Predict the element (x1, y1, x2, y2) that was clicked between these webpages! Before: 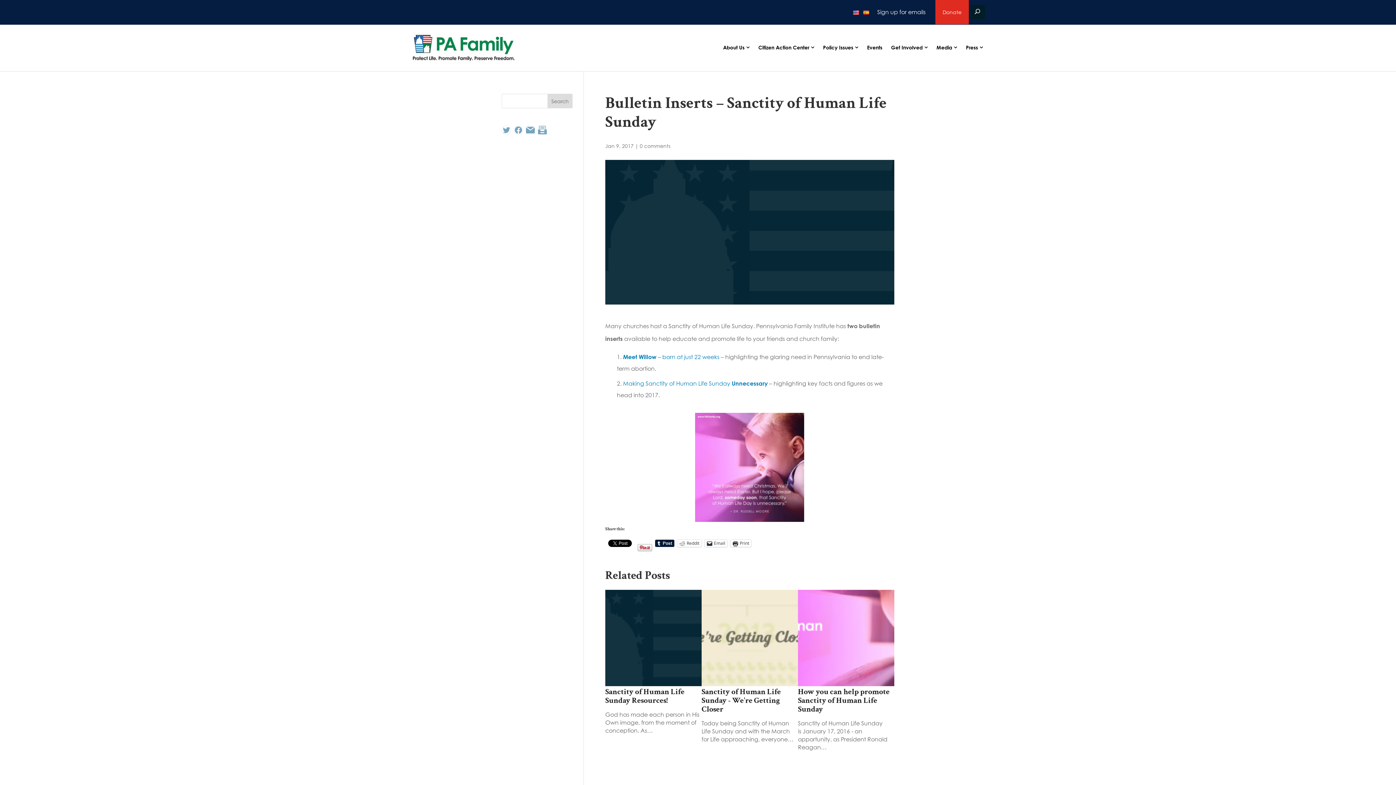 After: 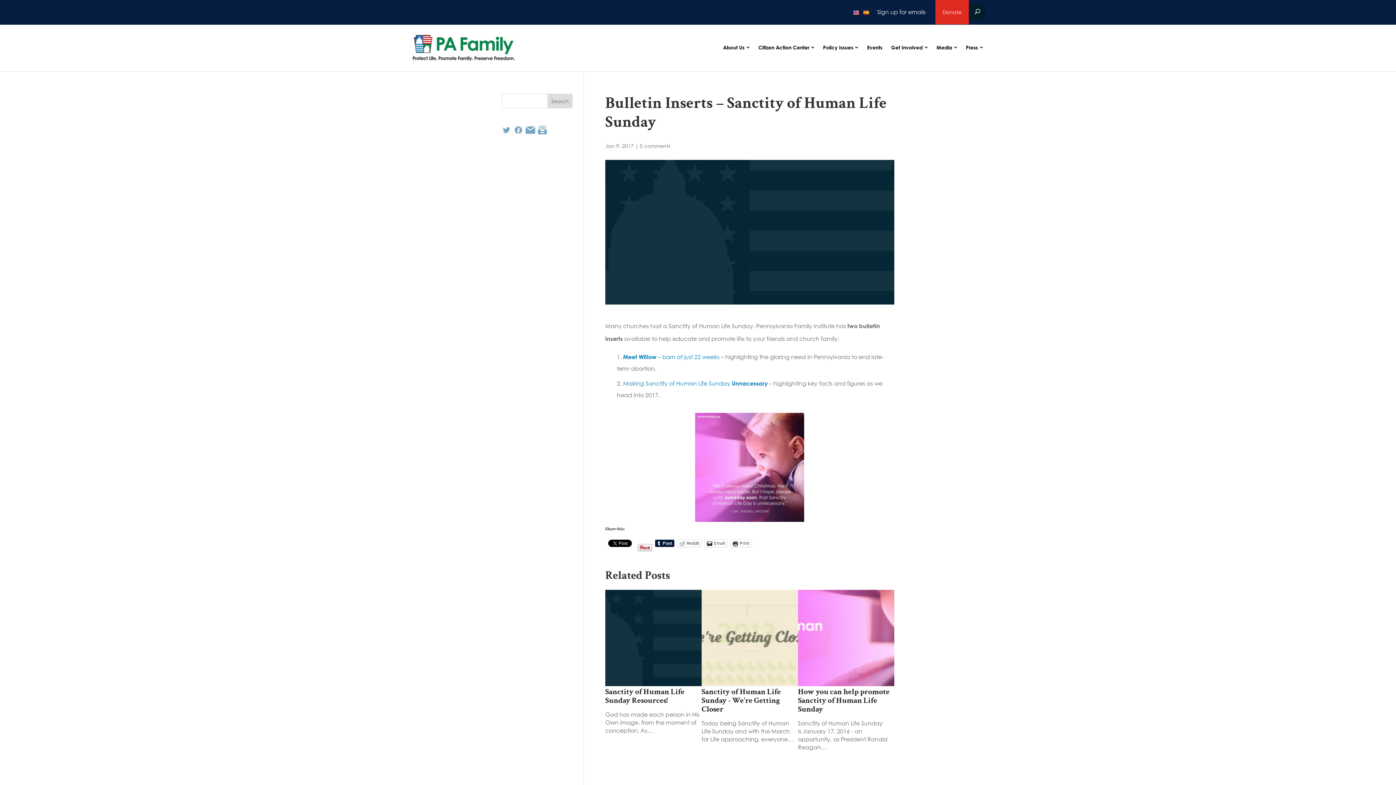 Action: bbox: (526, 125, 534, 134) label: Link: #